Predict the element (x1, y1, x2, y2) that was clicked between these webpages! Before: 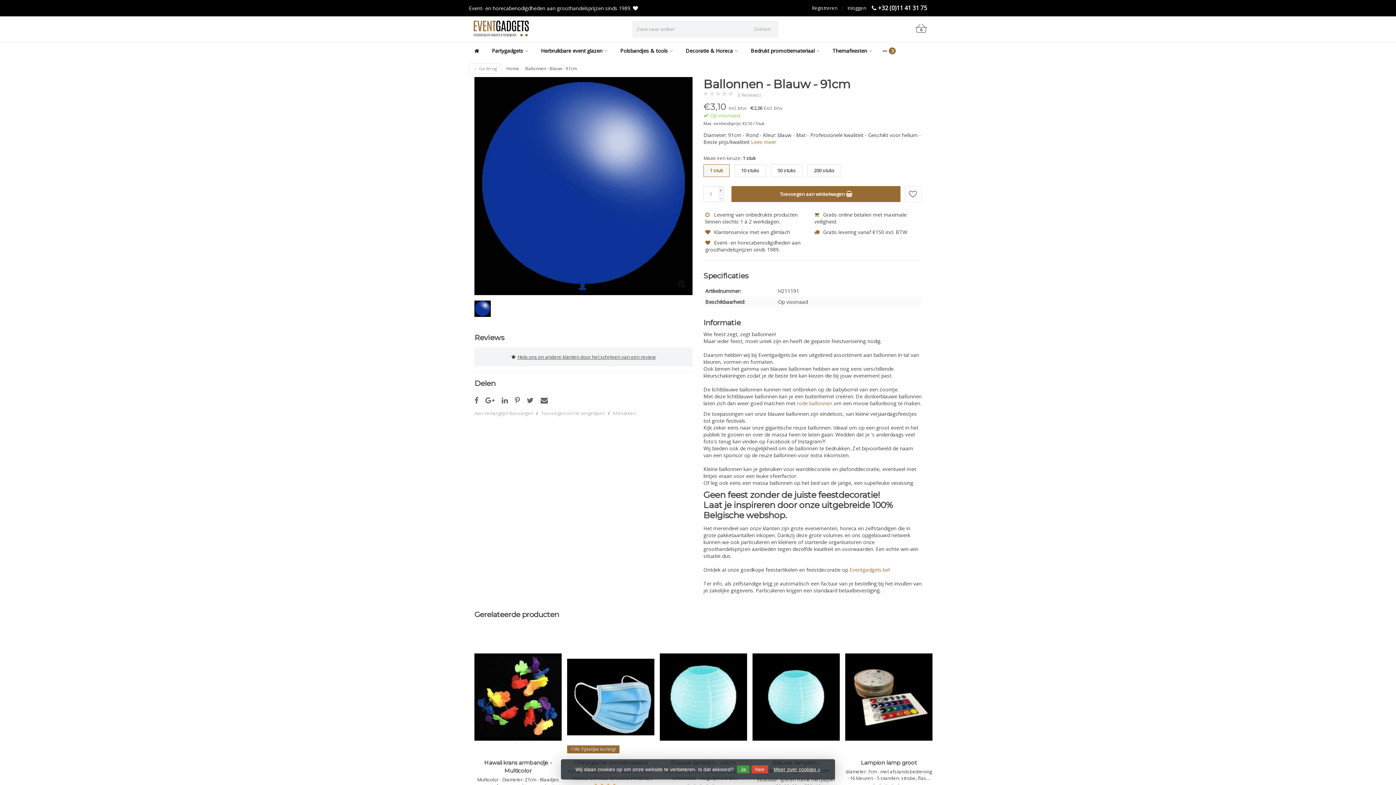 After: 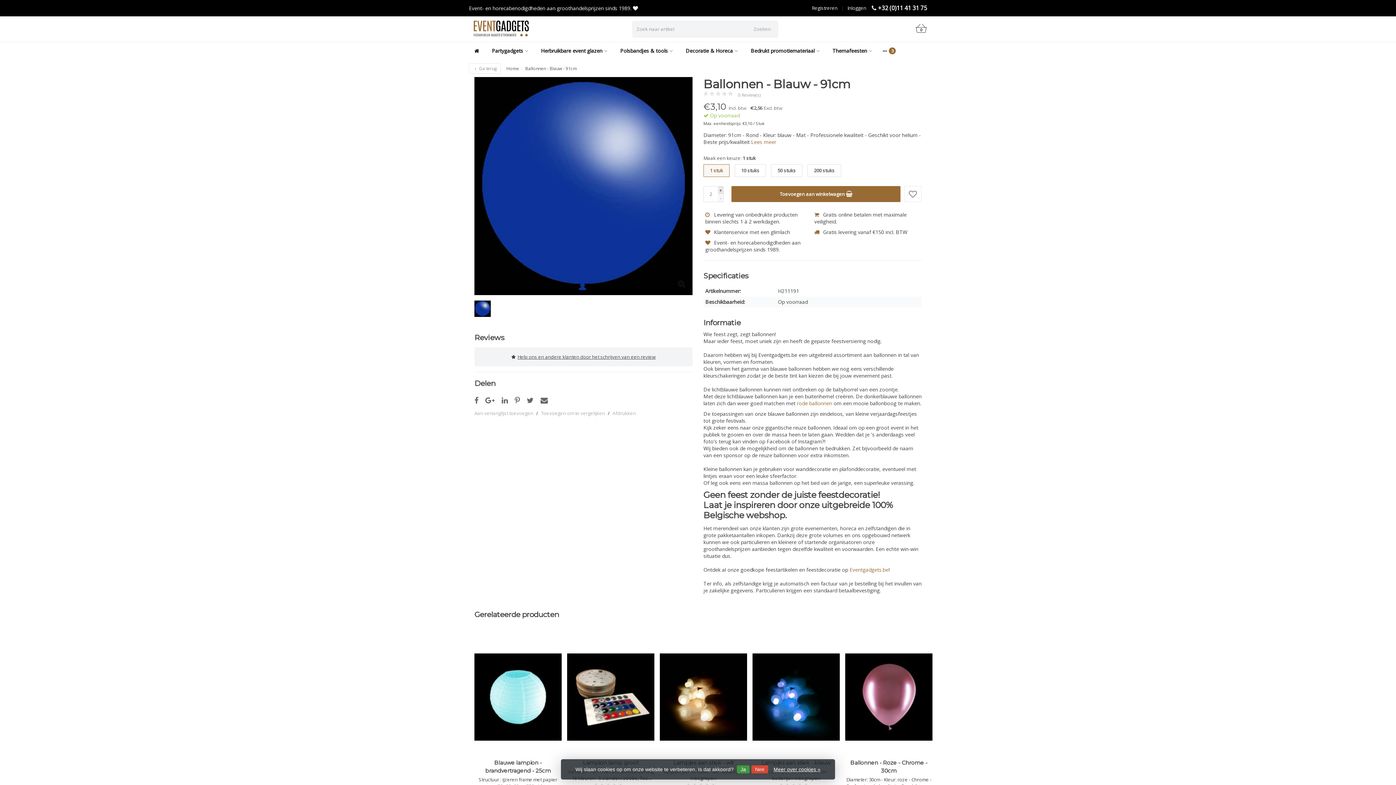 Action: bbox: (718, 186, 724, 194) label: +